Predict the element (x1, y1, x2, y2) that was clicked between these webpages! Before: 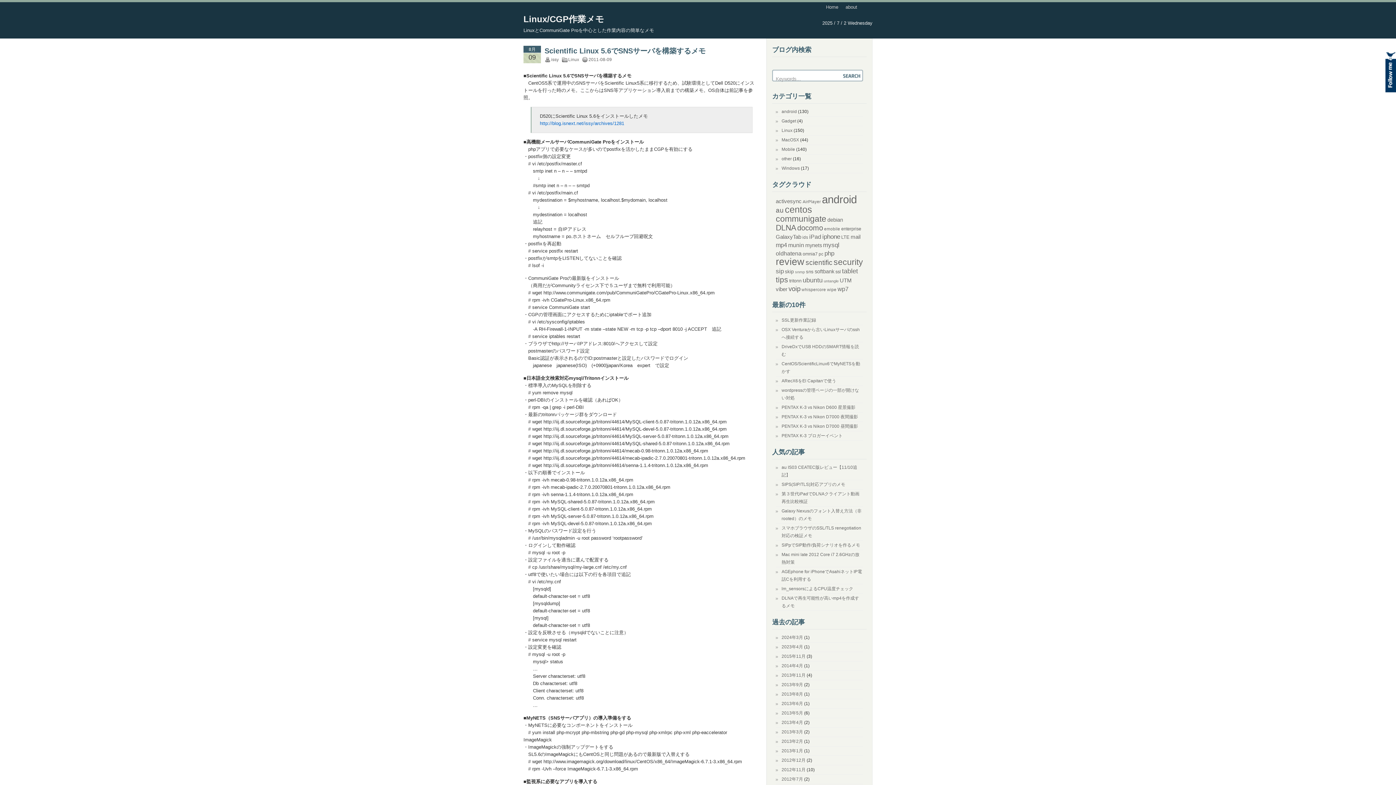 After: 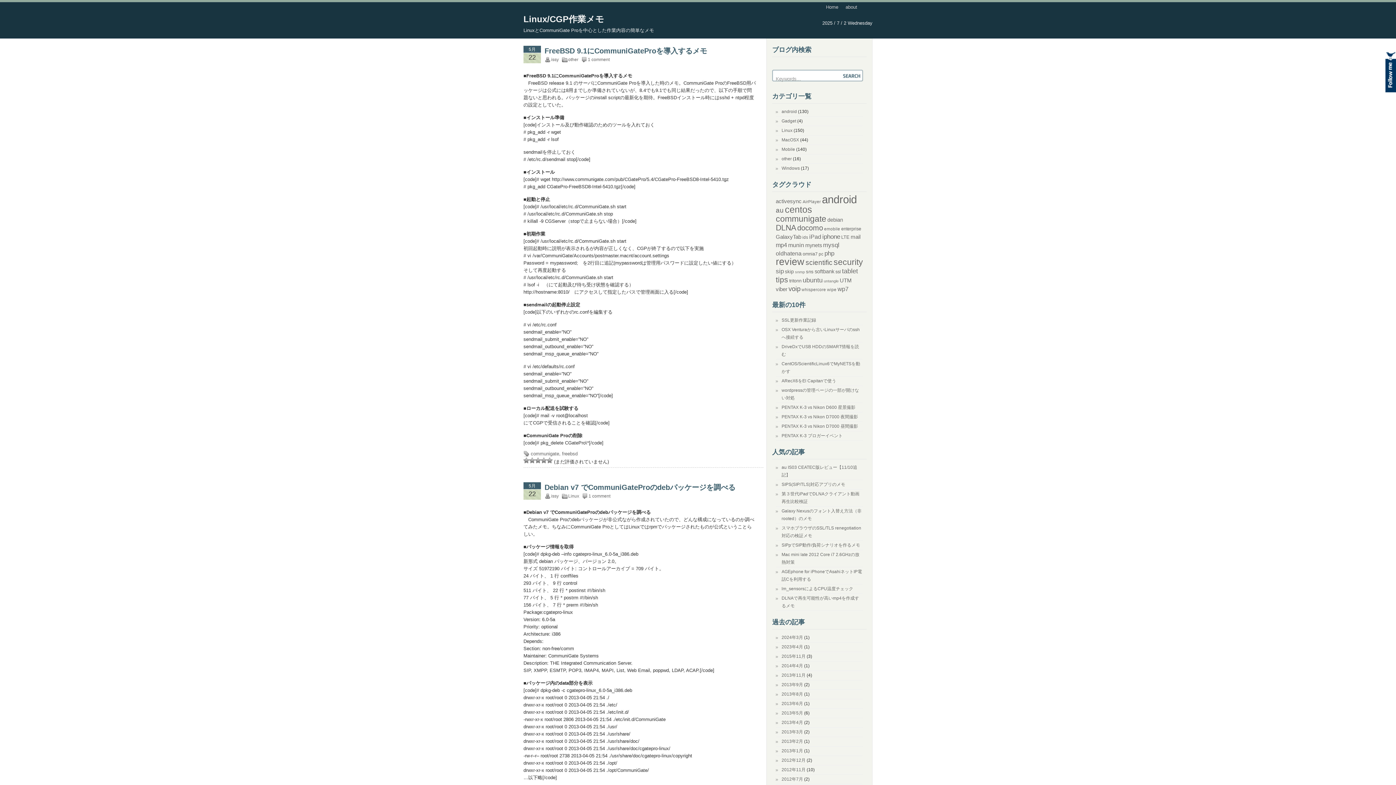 Action: bbox: (781, 710, 803, 716) label: 2013年5月